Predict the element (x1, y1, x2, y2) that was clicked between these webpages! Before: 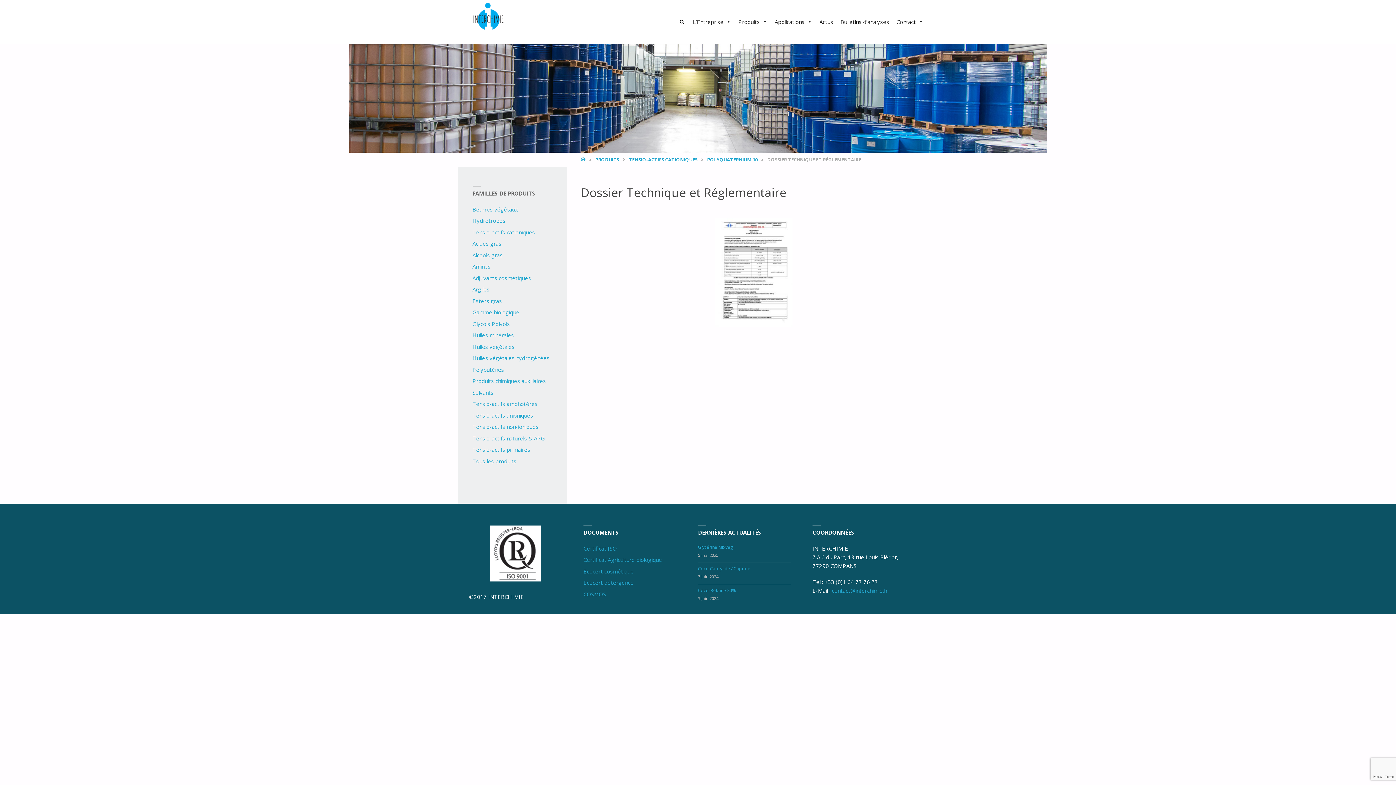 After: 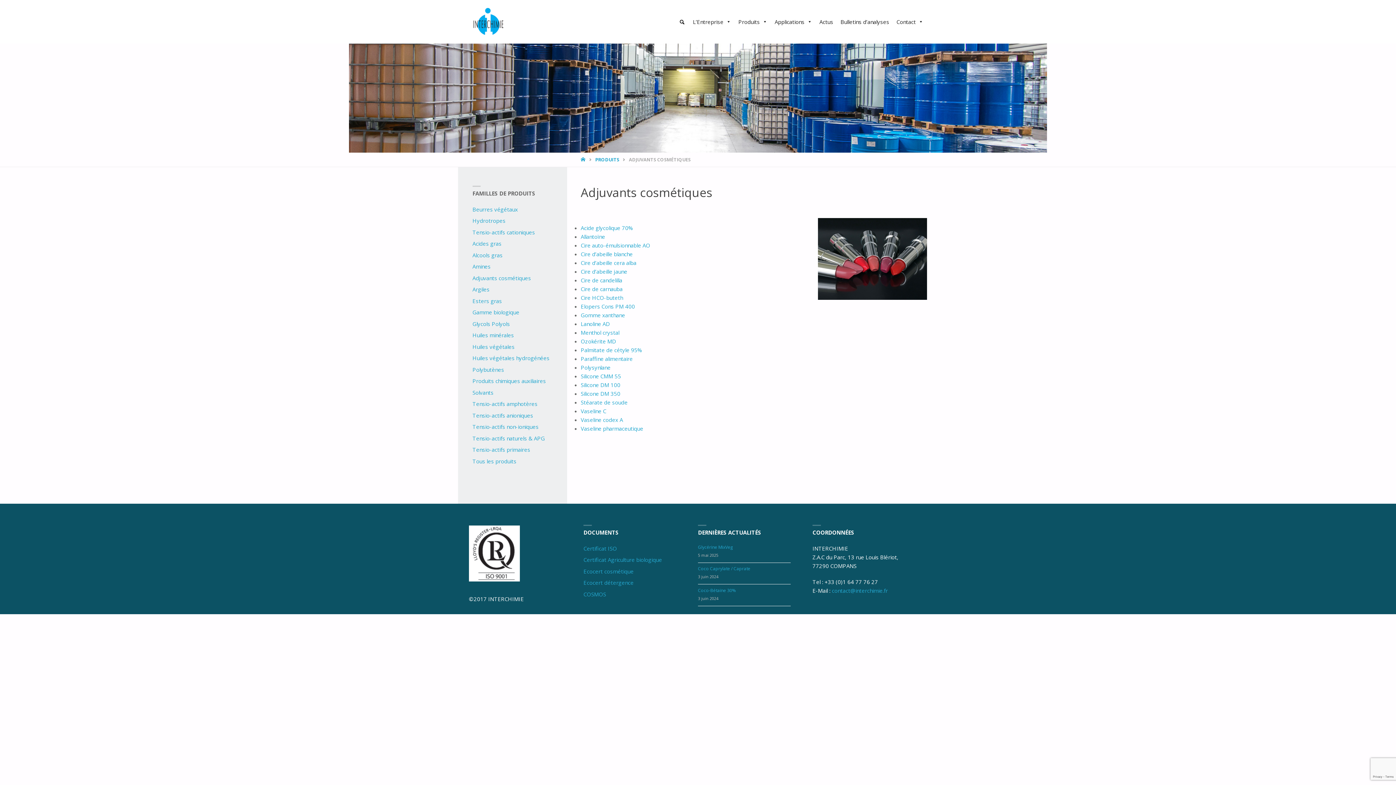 Action: label: Adjuvants cosmétiques bbox: (472, 274, 531, 281)